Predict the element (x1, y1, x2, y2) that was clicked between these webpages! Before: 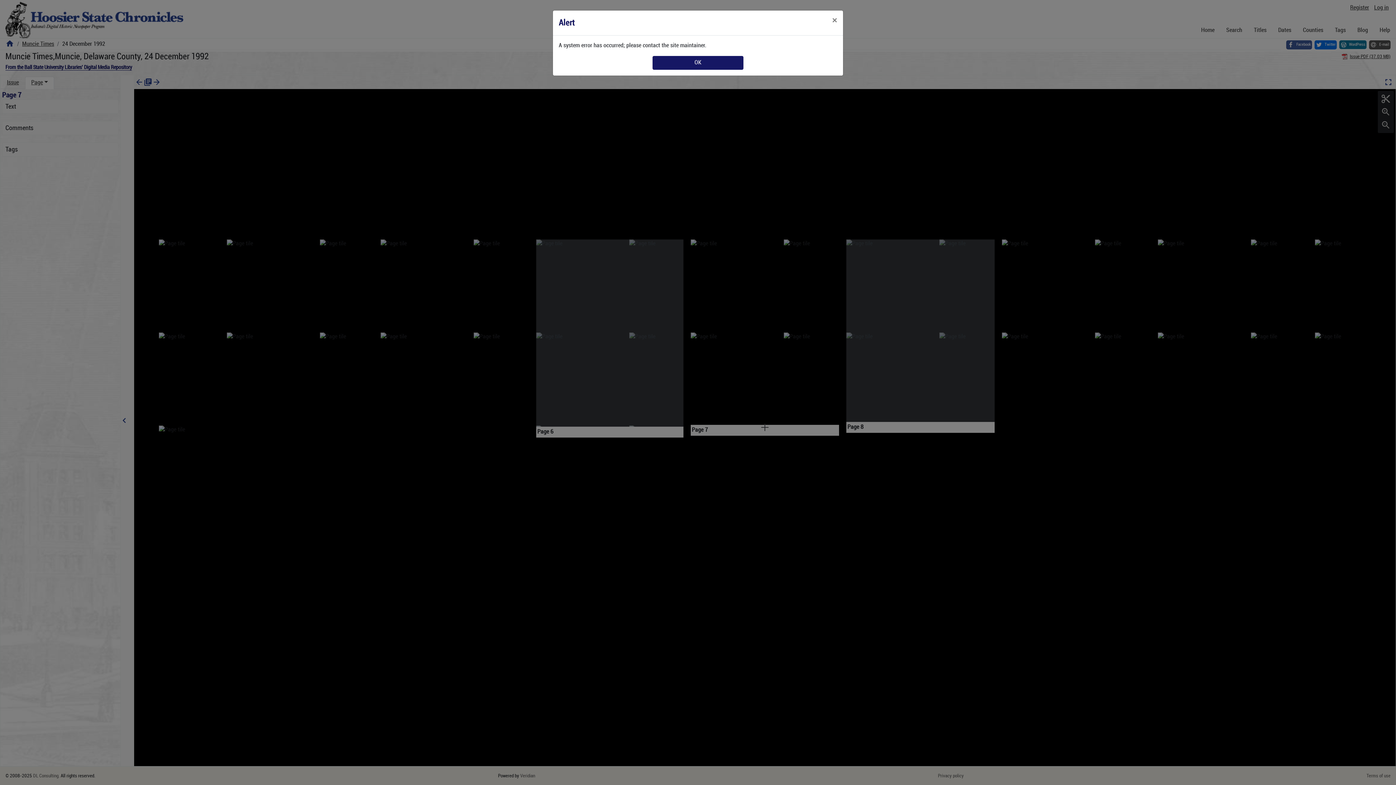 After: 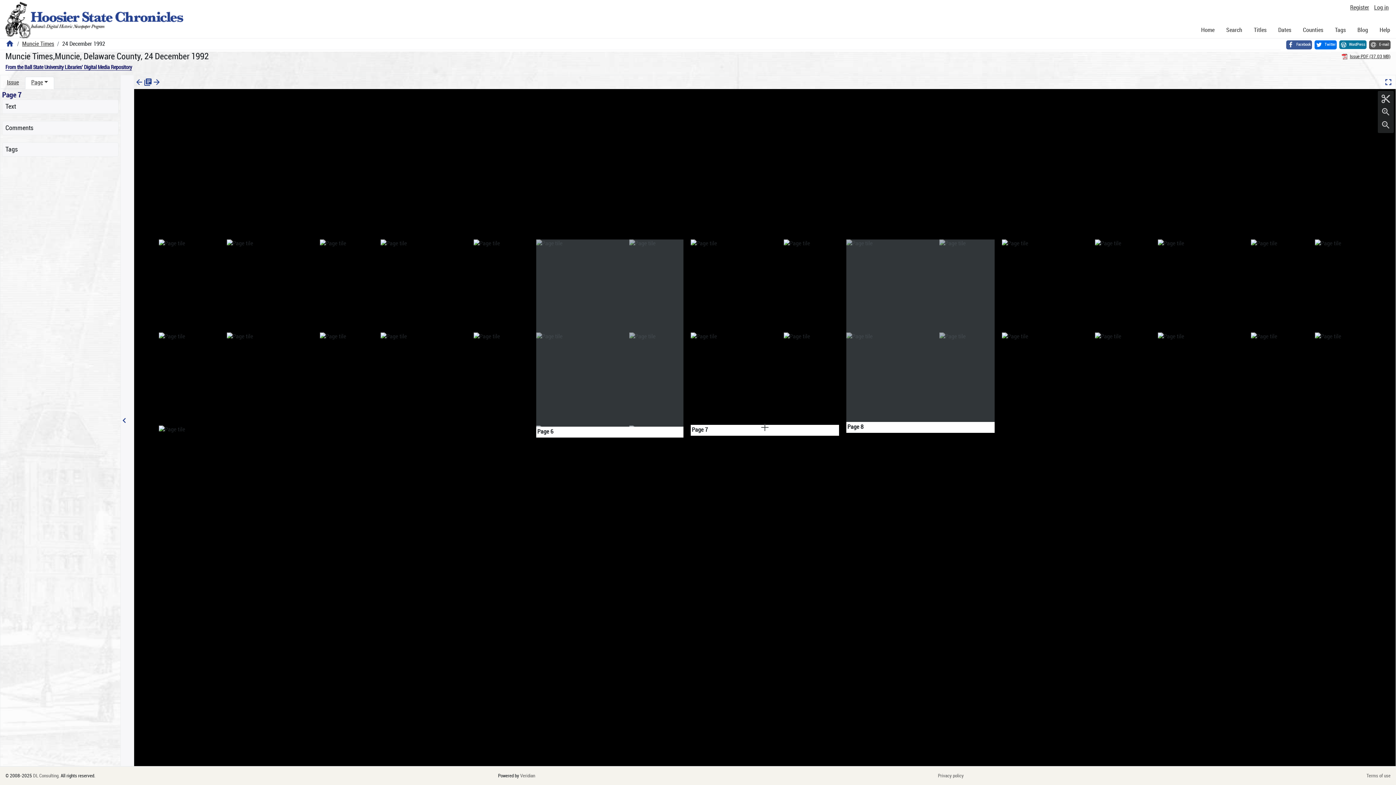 Action: bbox: (826, 10, 843, 30) label: Close